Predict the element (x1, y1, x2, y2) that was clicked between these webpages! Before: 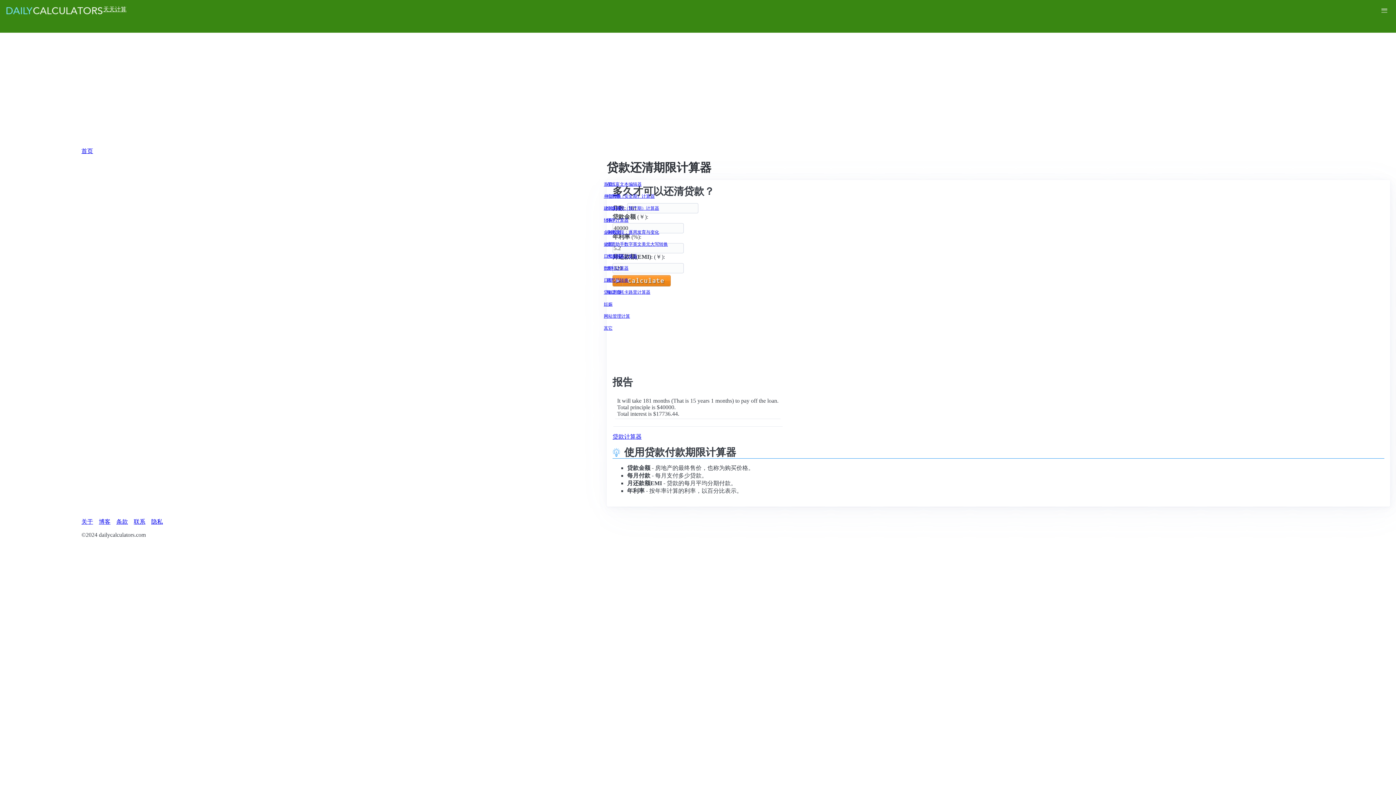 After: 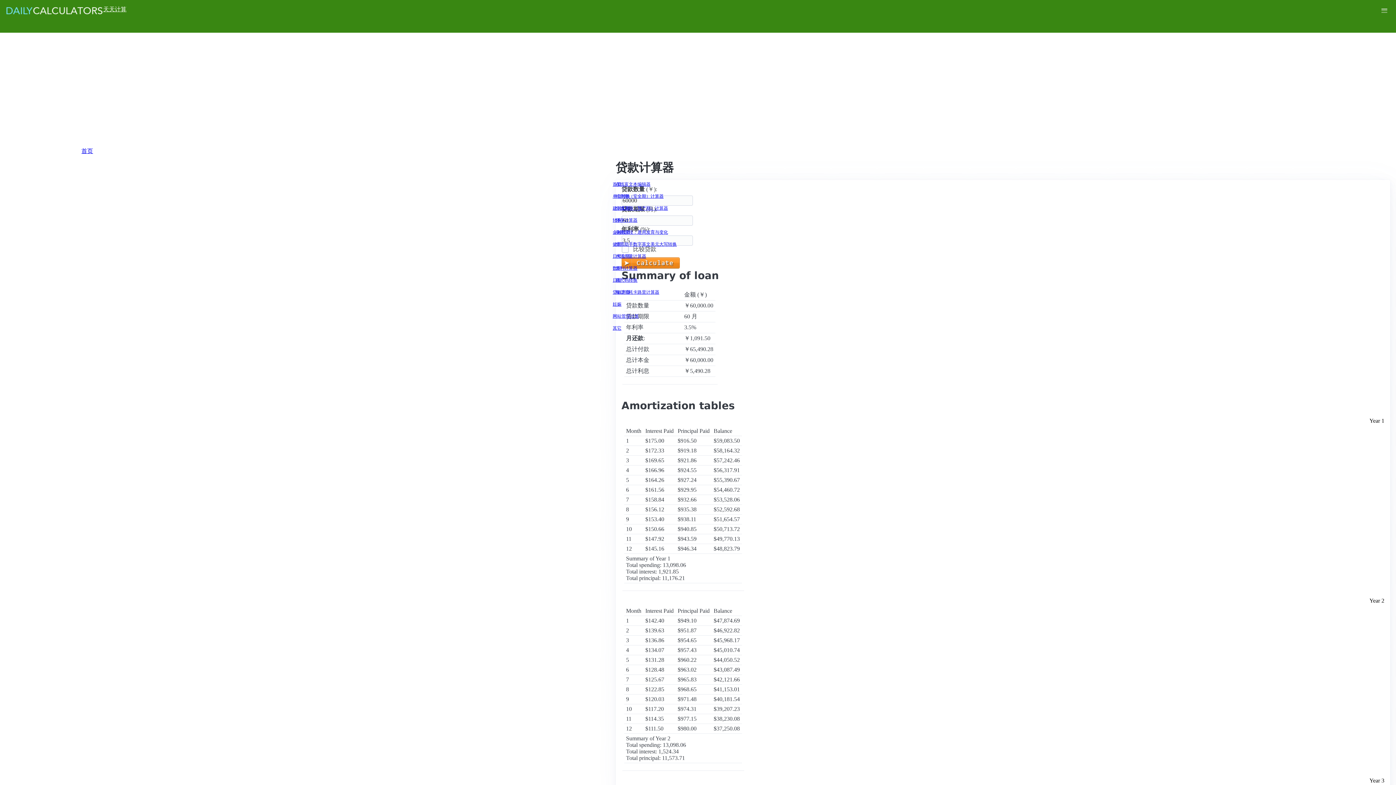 Action: label: 贷款计算器 bbox: (612, 433, 641, 440)